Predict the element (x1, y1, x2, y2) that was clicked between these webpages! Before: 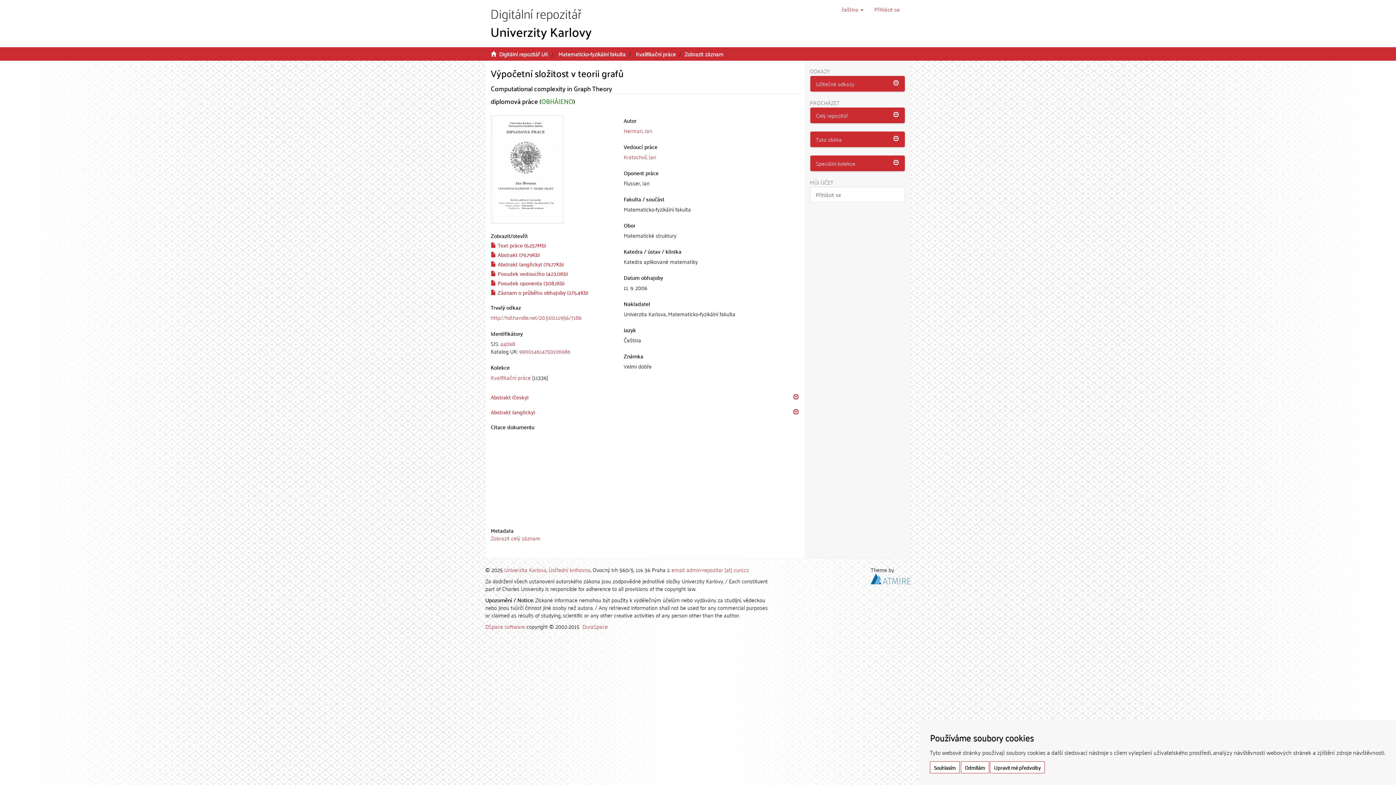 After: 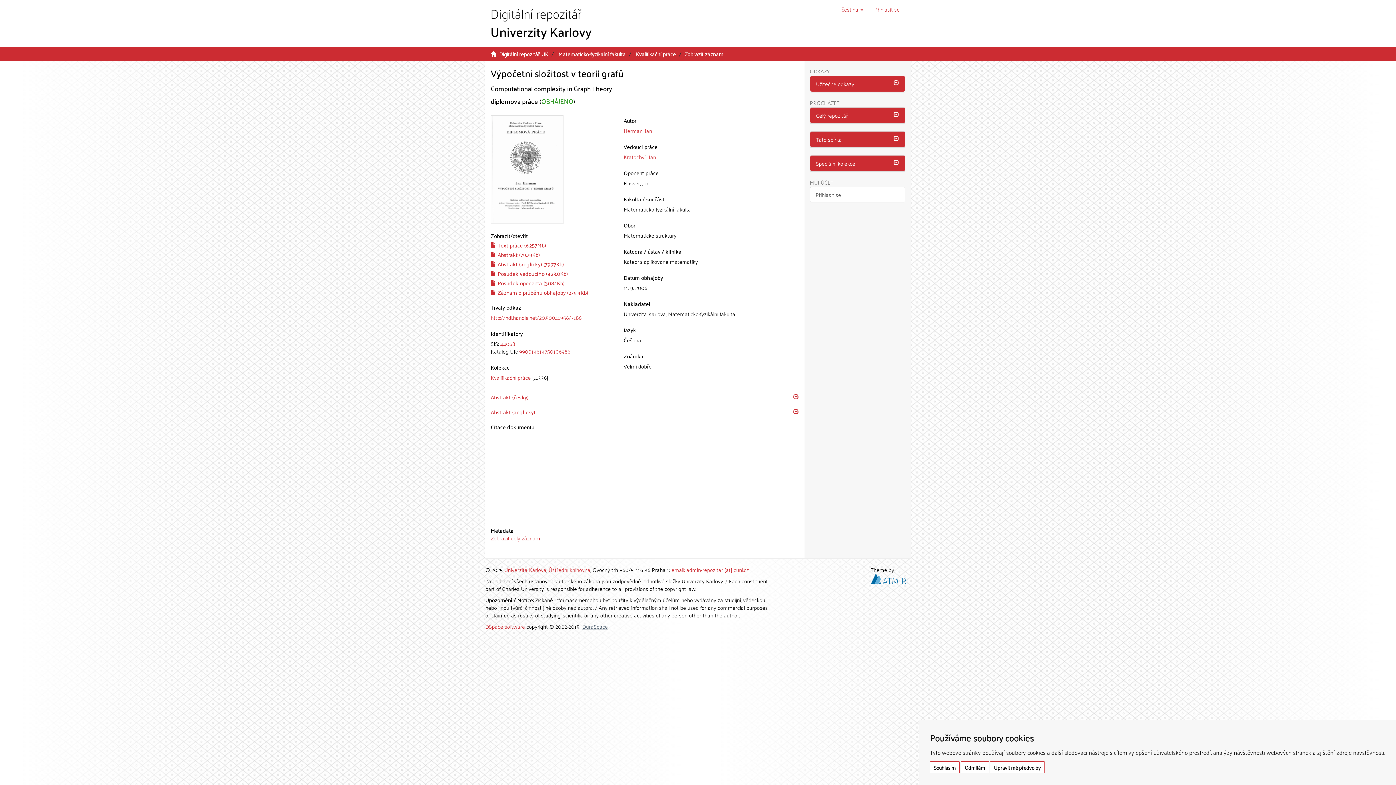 Action: label: DuraSpace bbox: (582, 621, 608, 631)